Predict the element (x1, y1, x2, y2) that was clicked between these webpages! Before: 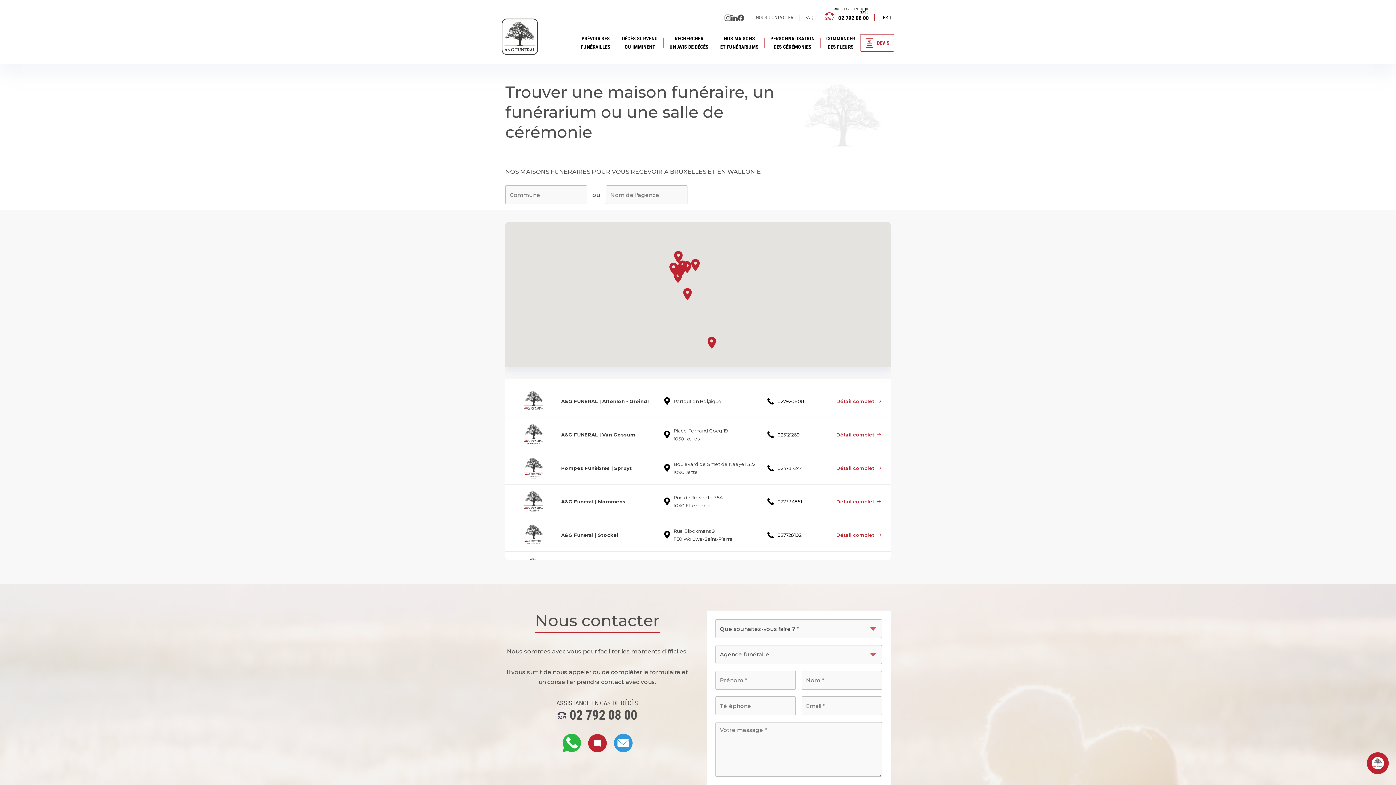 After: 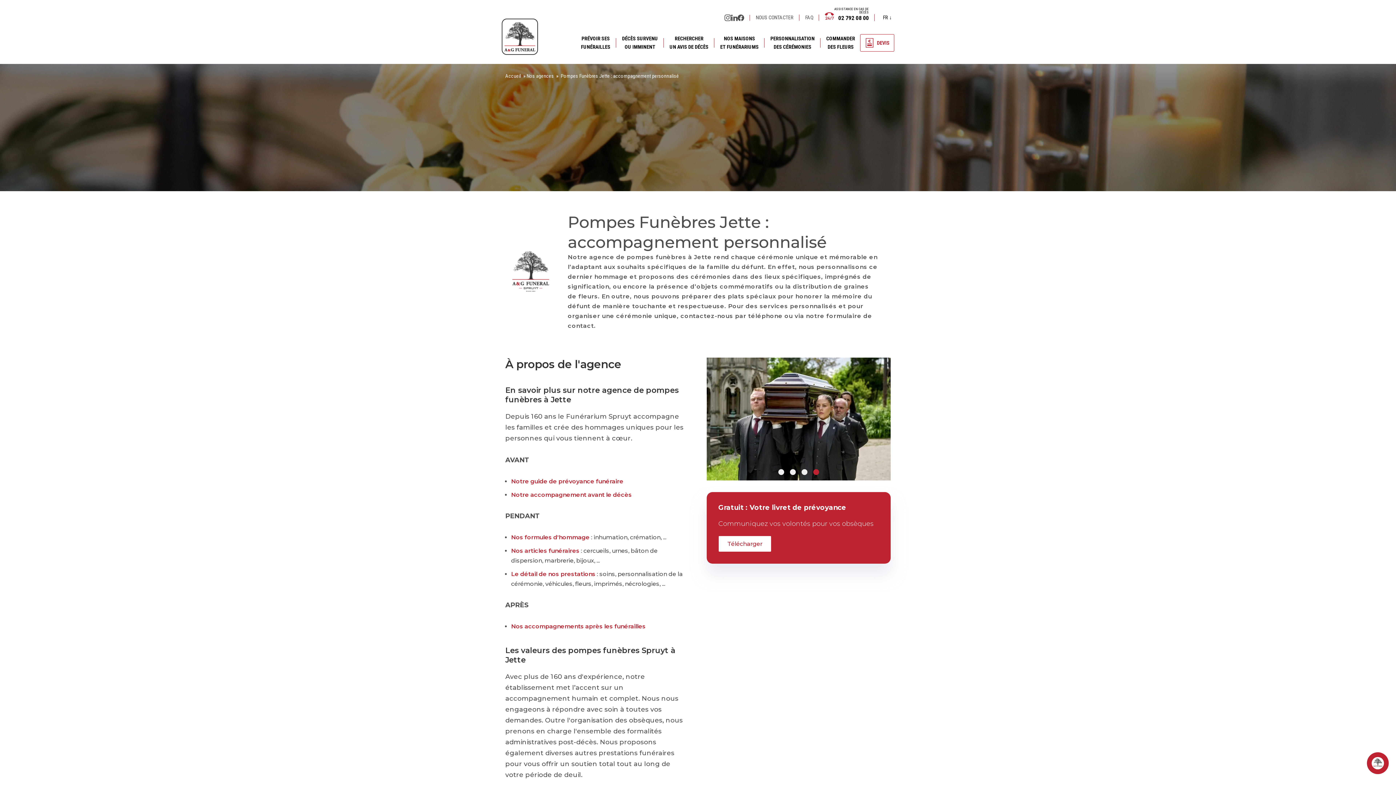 Action: label: Pompes Funèbres | Spruyt bbox: (561, 465, 632, 471)